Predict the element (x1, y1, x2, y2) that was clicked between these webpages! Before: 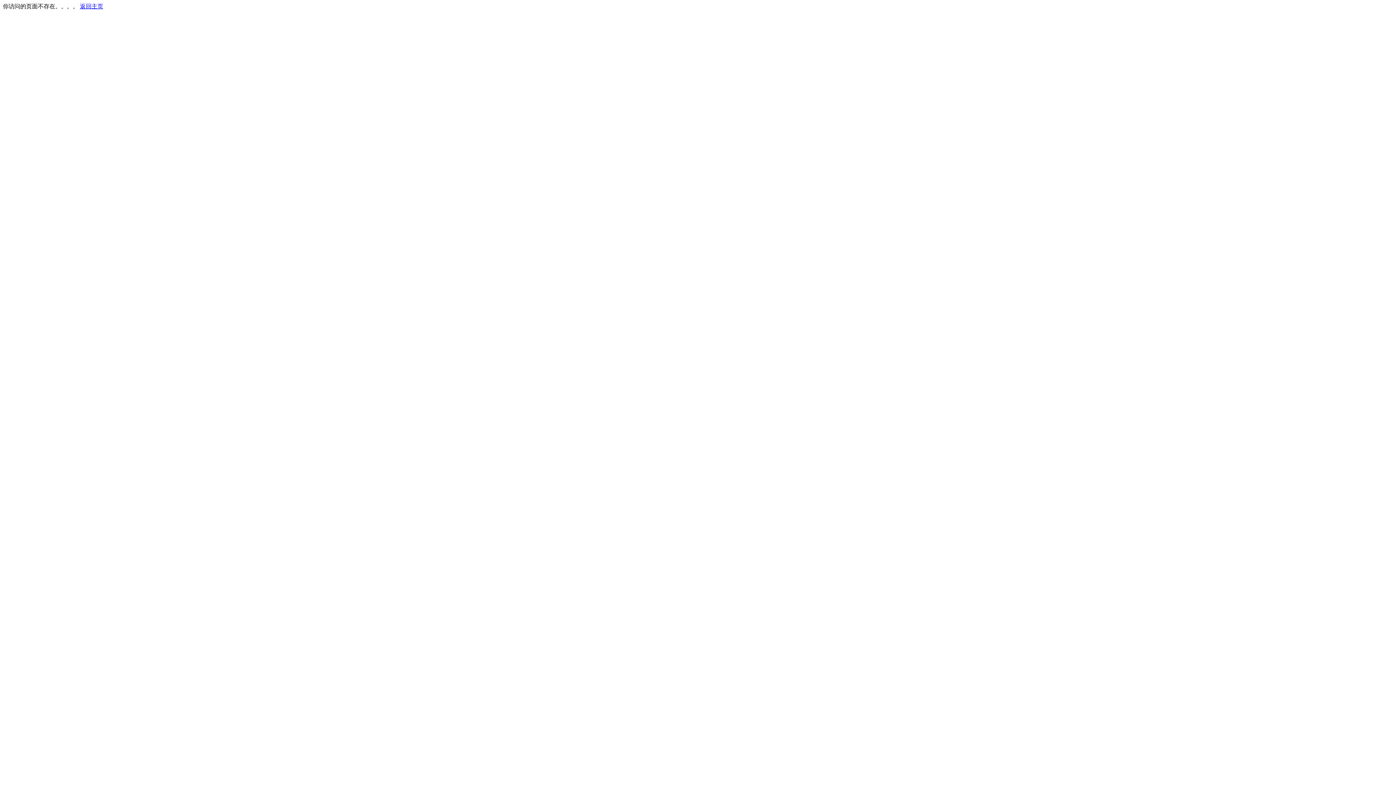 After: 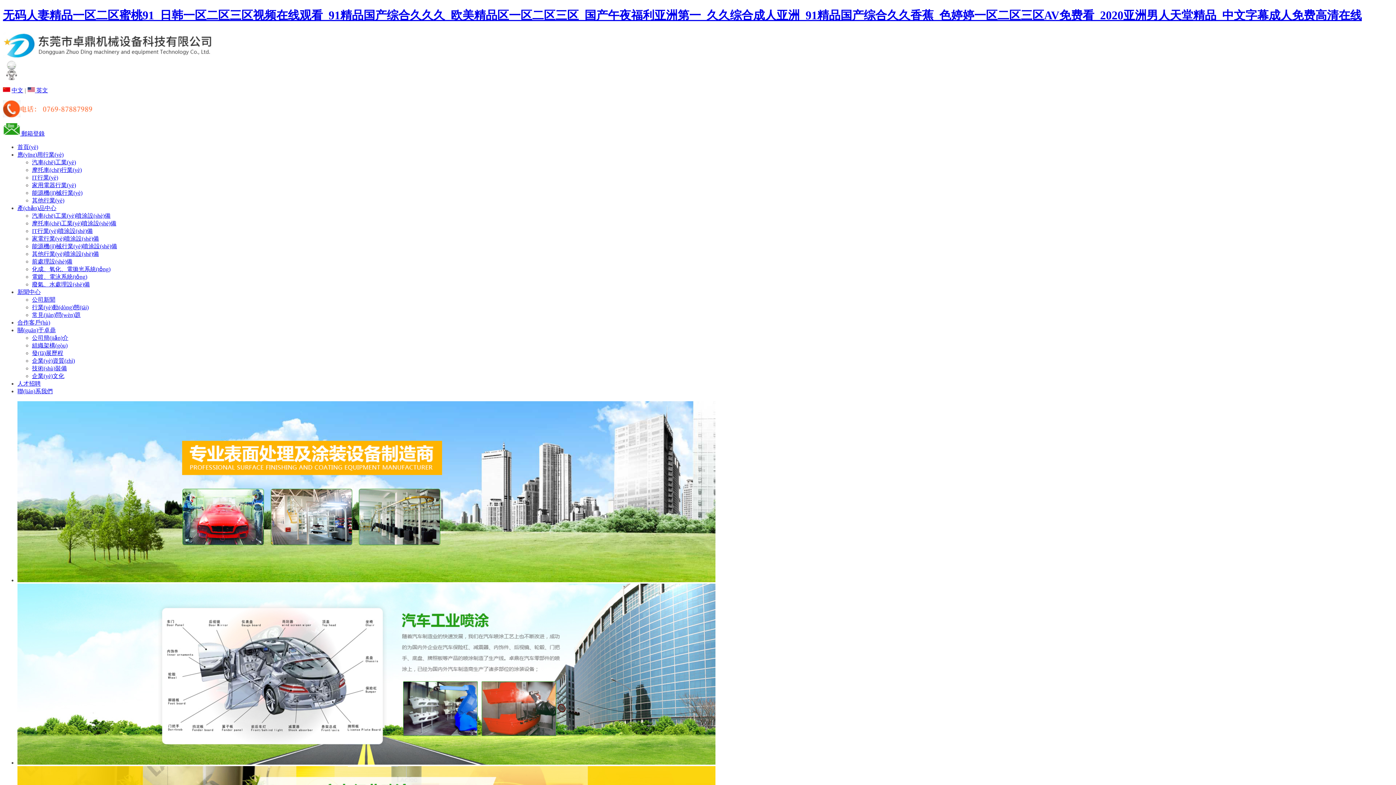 Action: label: 返回主页 bbox: (80, 3, 103, 9)